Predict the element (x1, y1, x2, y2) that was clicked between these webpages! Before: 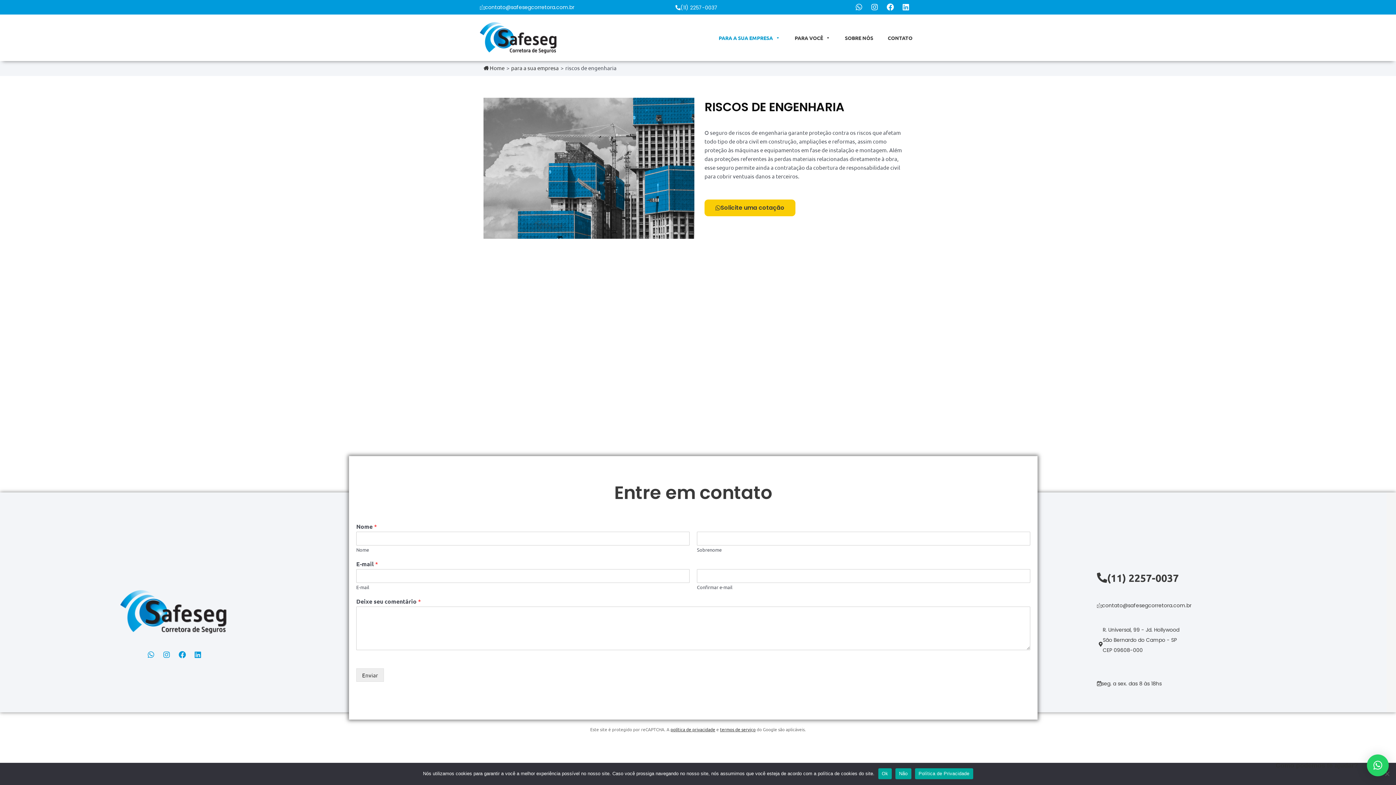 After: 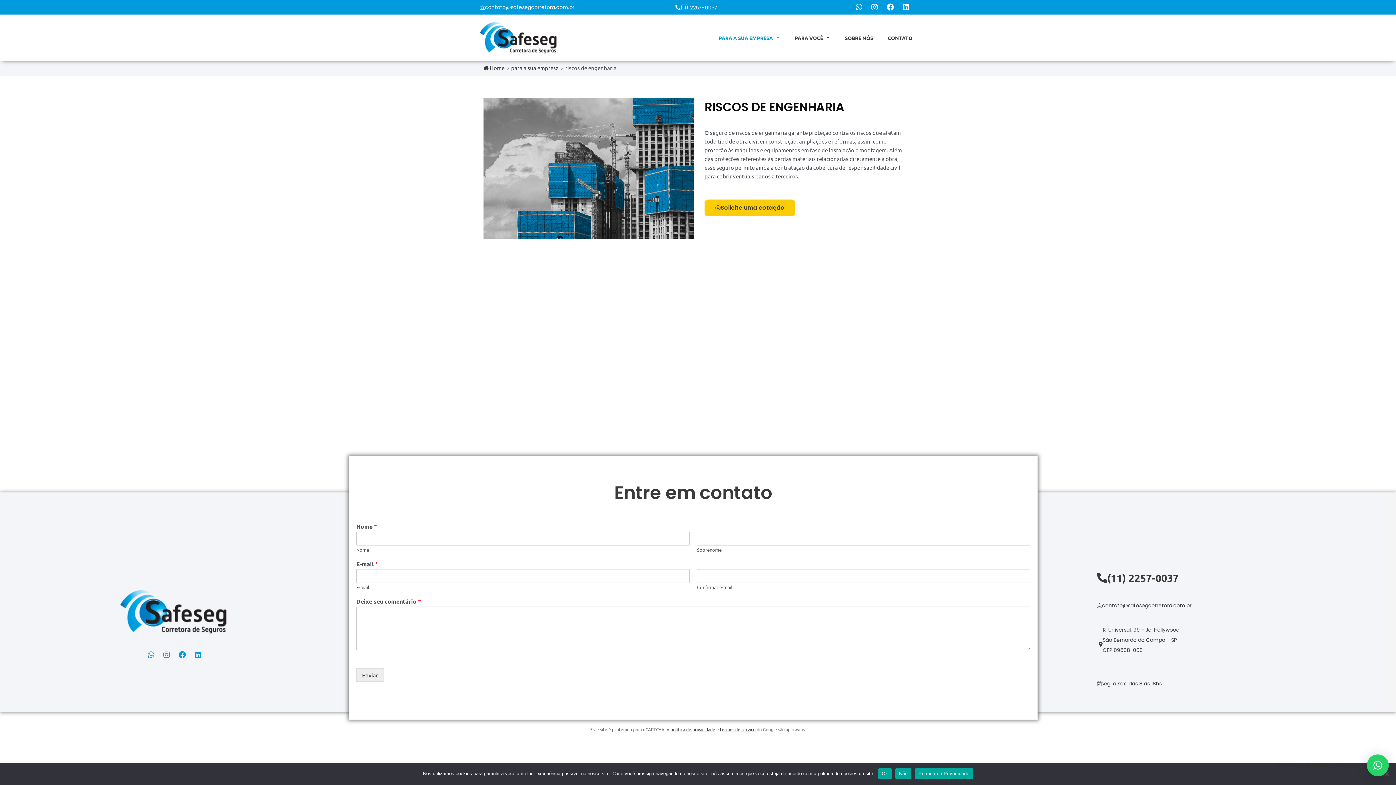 Action: label: (11) 2257-0037 bbox: (675, 5, 717, 10)